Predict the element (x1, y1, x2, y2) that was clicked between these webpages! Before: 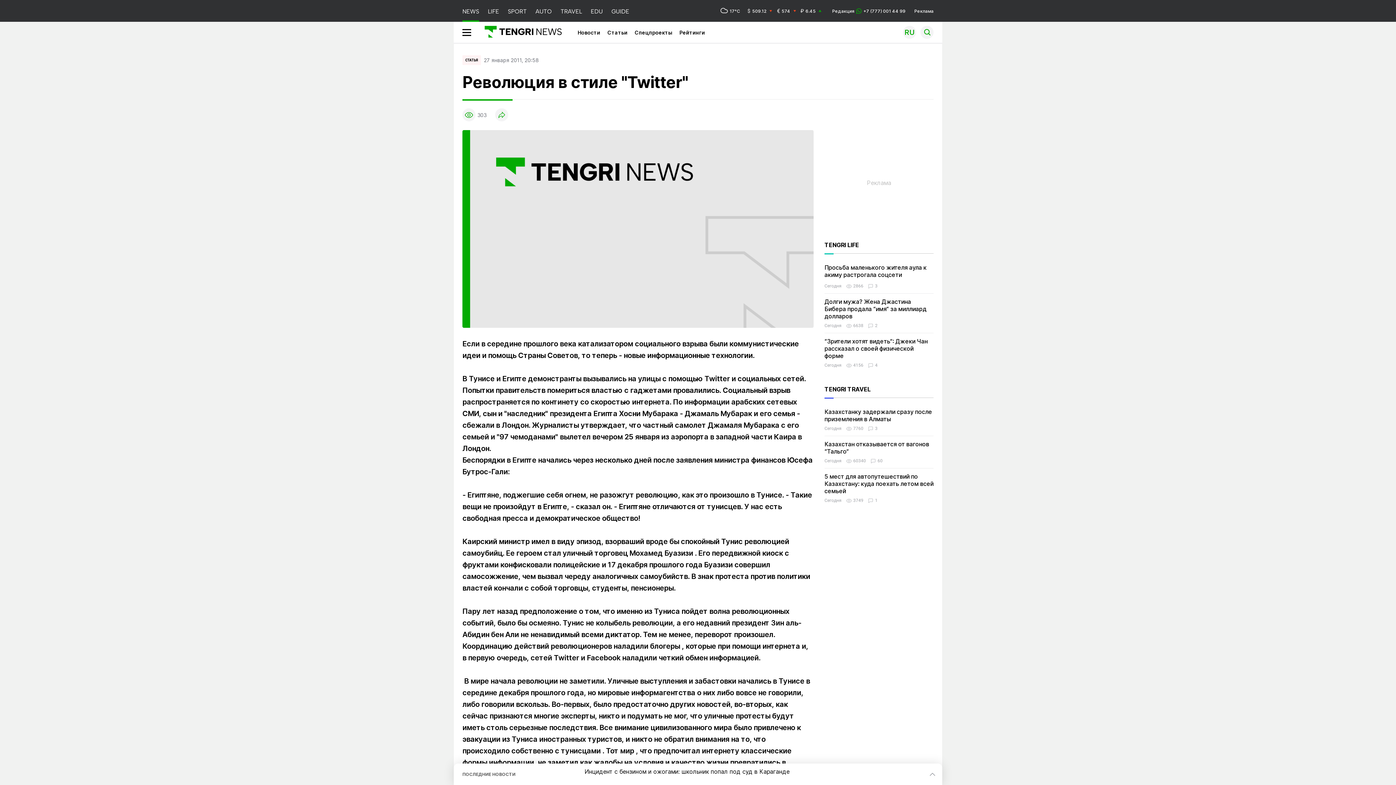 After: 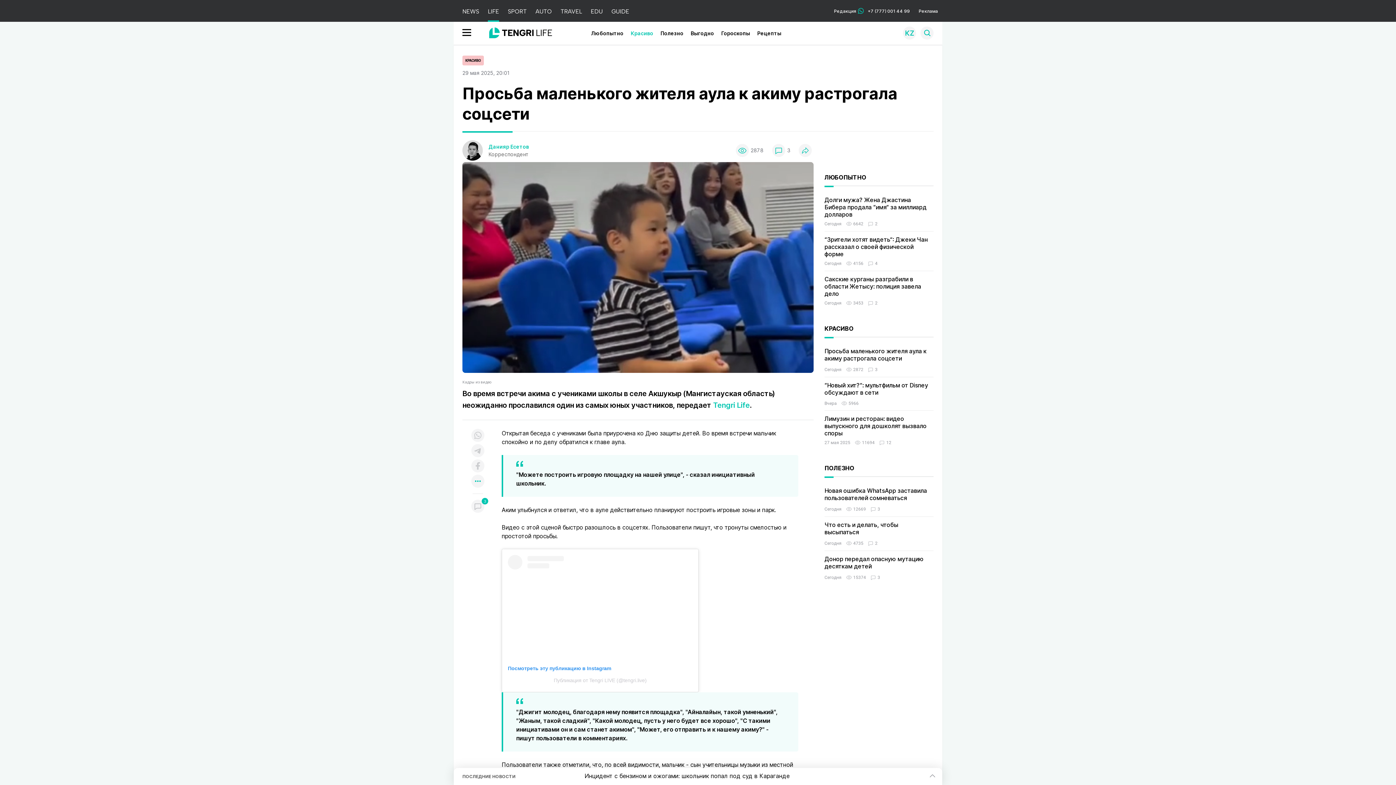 Action: bbox: (824, 264, 933, 280) label: Просьба маленького жителя аула к акиму растрогала соцсети